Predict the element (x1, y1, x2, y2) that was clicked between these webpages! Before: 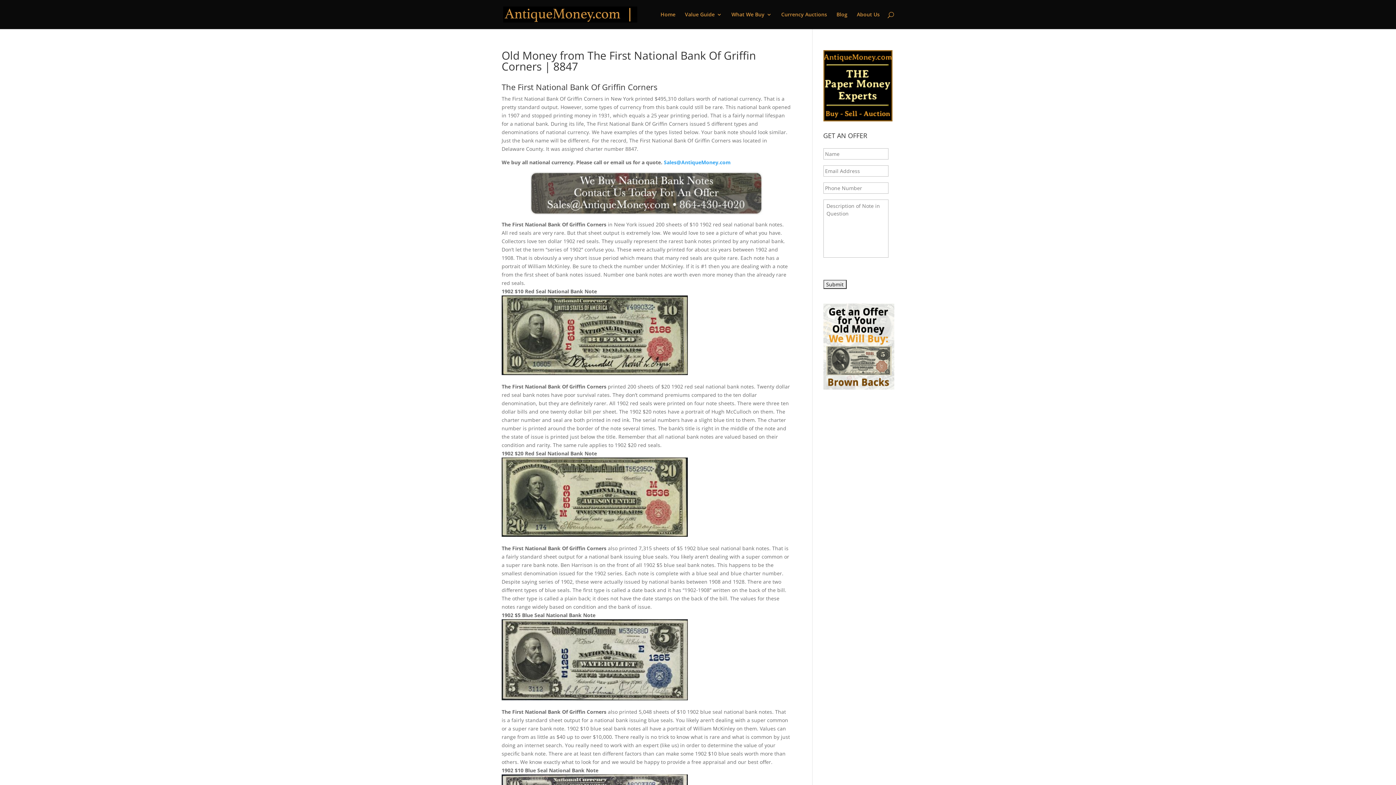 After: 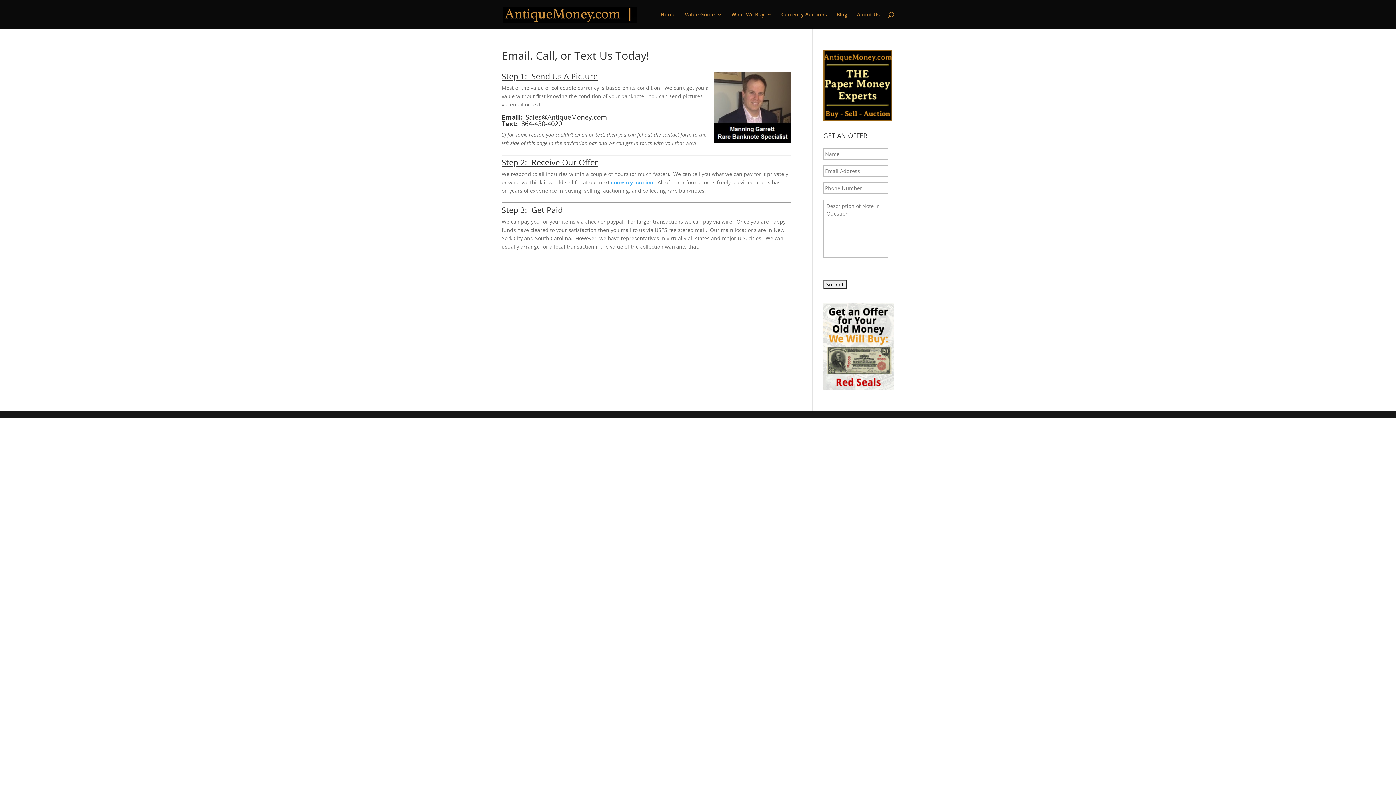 Action: bbox: (501, 171, 790, 215)